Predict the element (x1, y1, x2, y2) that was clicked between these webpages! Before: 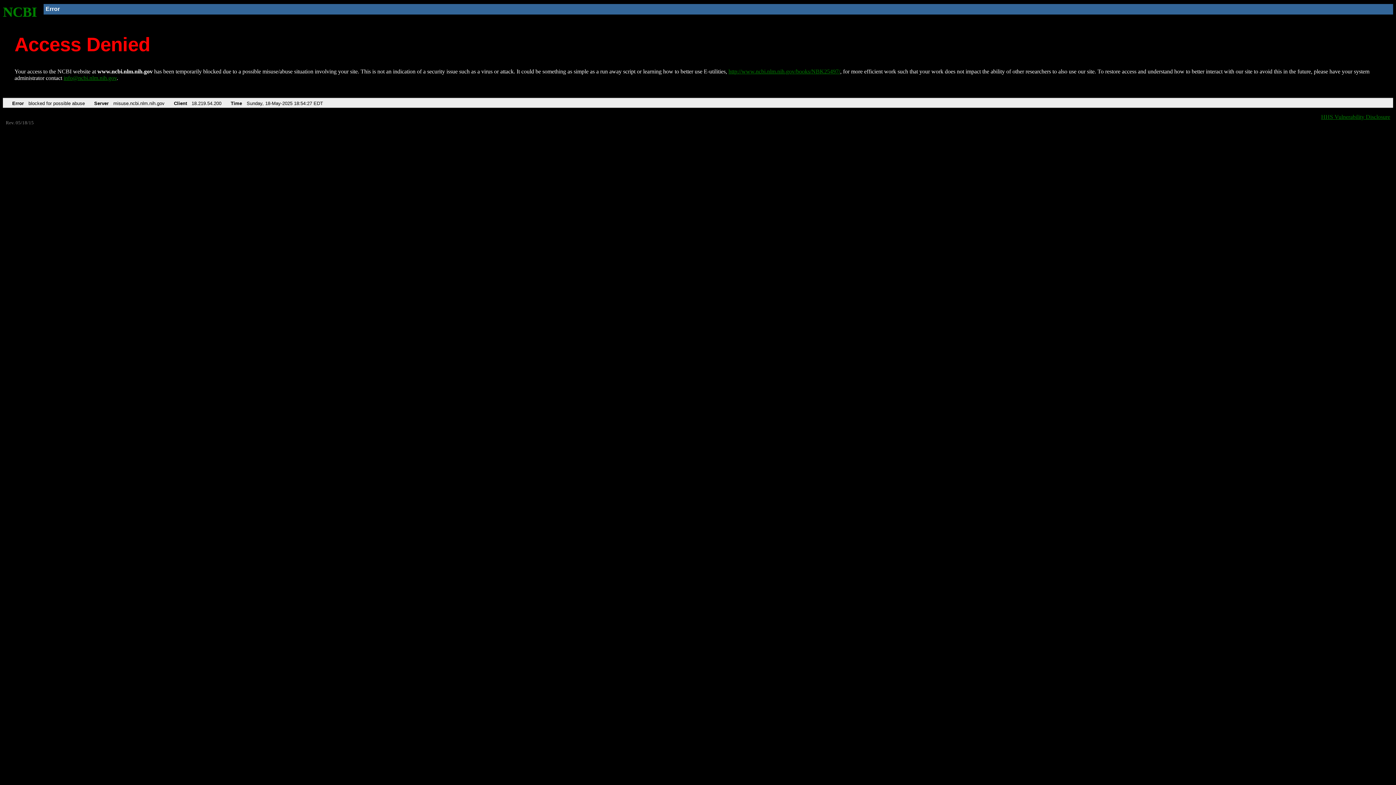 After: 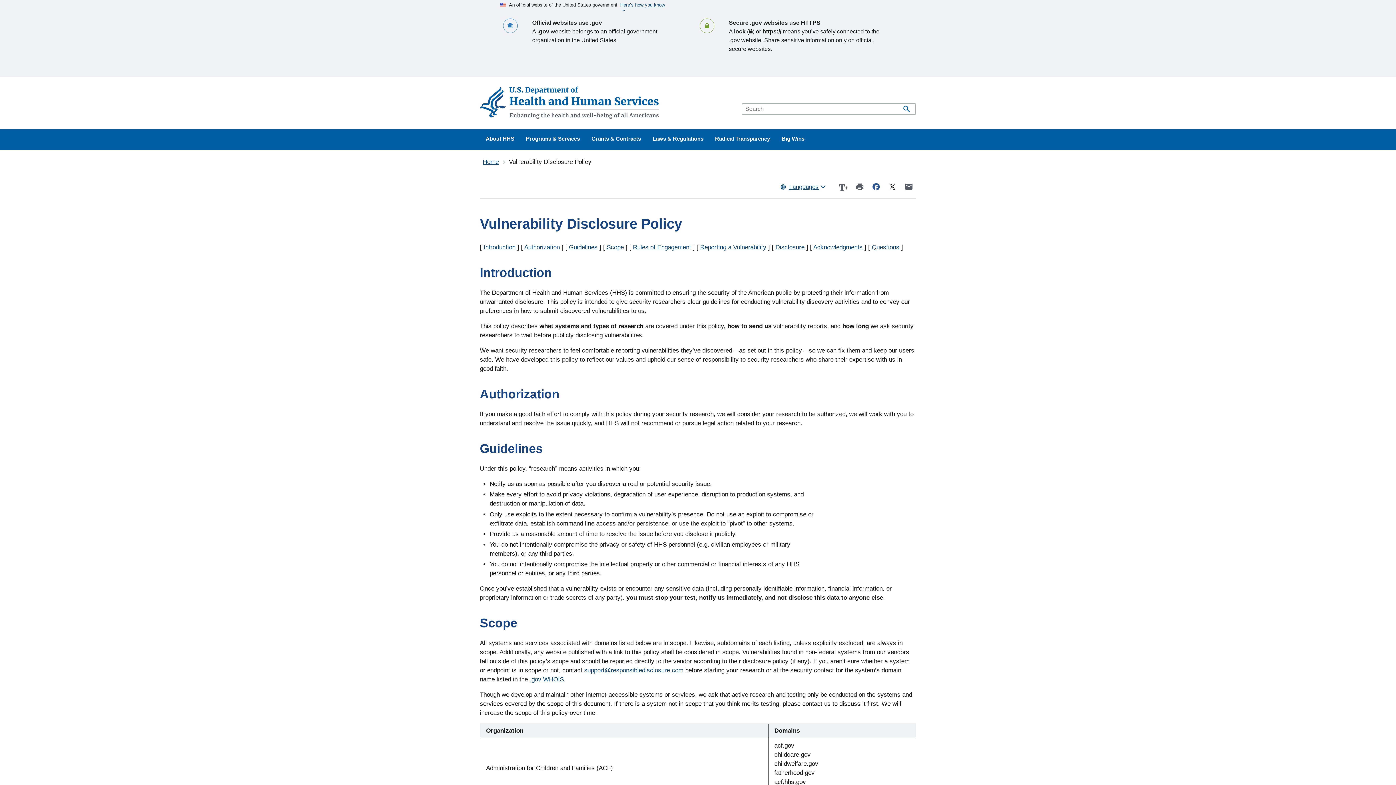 Action: bbox: (1321, 113, 1390, 119) label: HHS Vulnerability Disclosure